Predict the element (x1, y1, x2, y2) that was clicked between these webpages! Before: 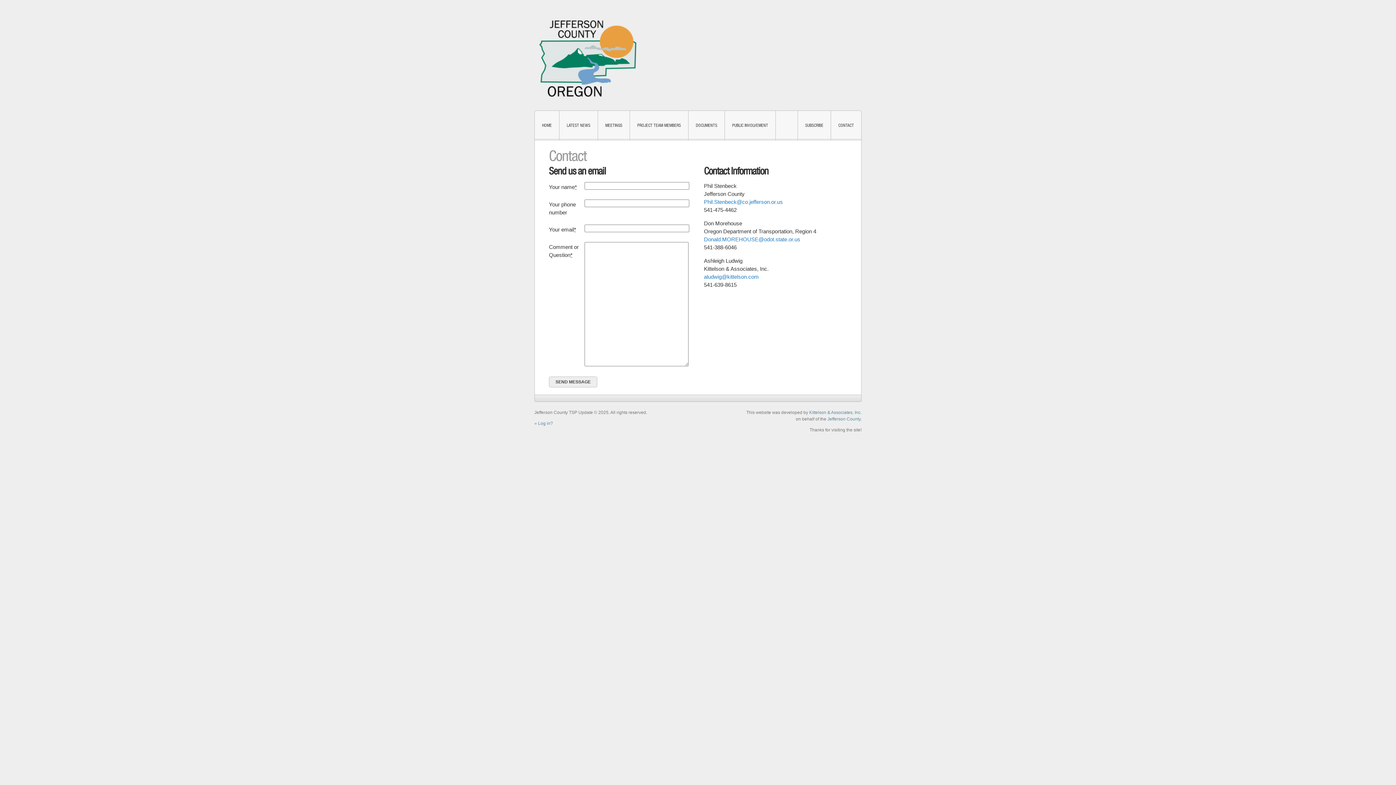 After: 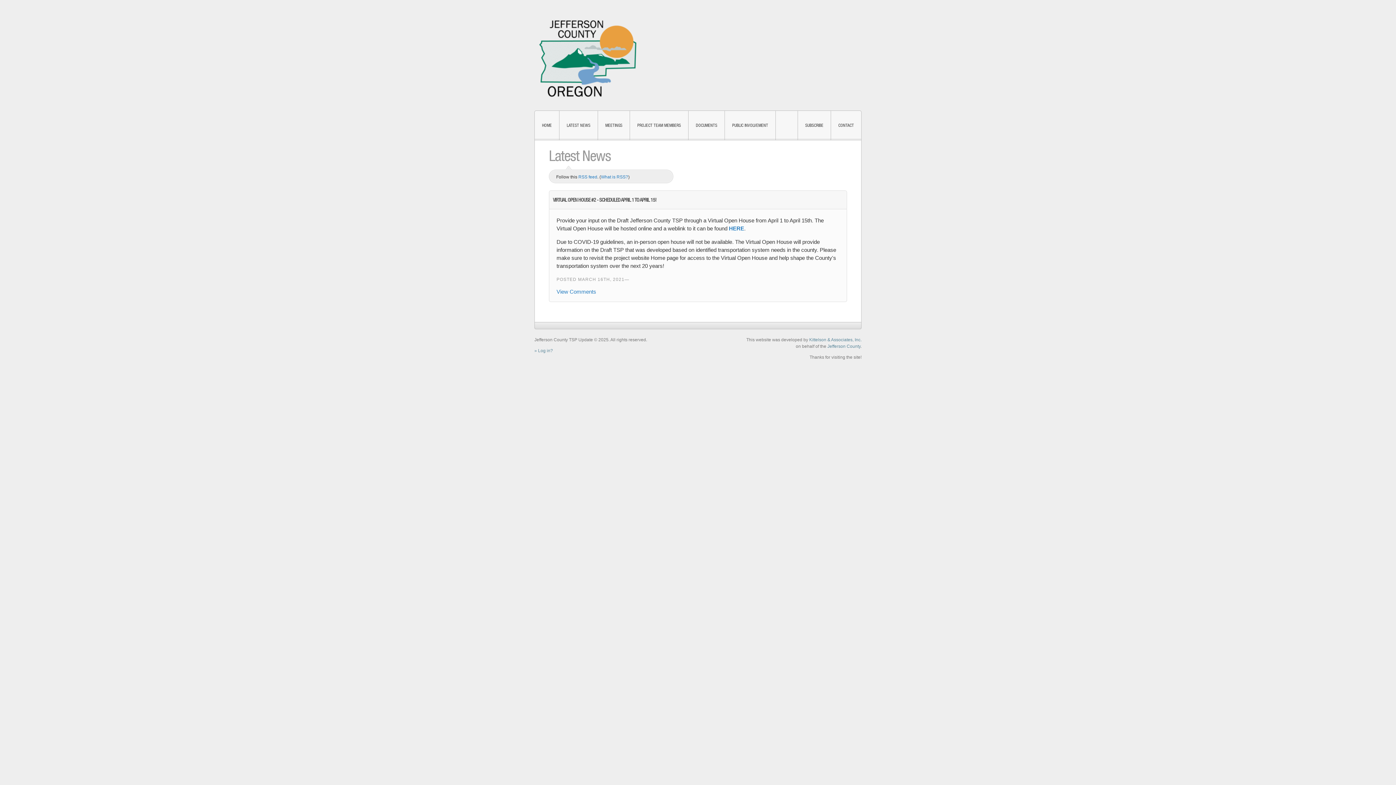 Action: bbox: (559, 110, 598, 140) label: LATEST NEWS